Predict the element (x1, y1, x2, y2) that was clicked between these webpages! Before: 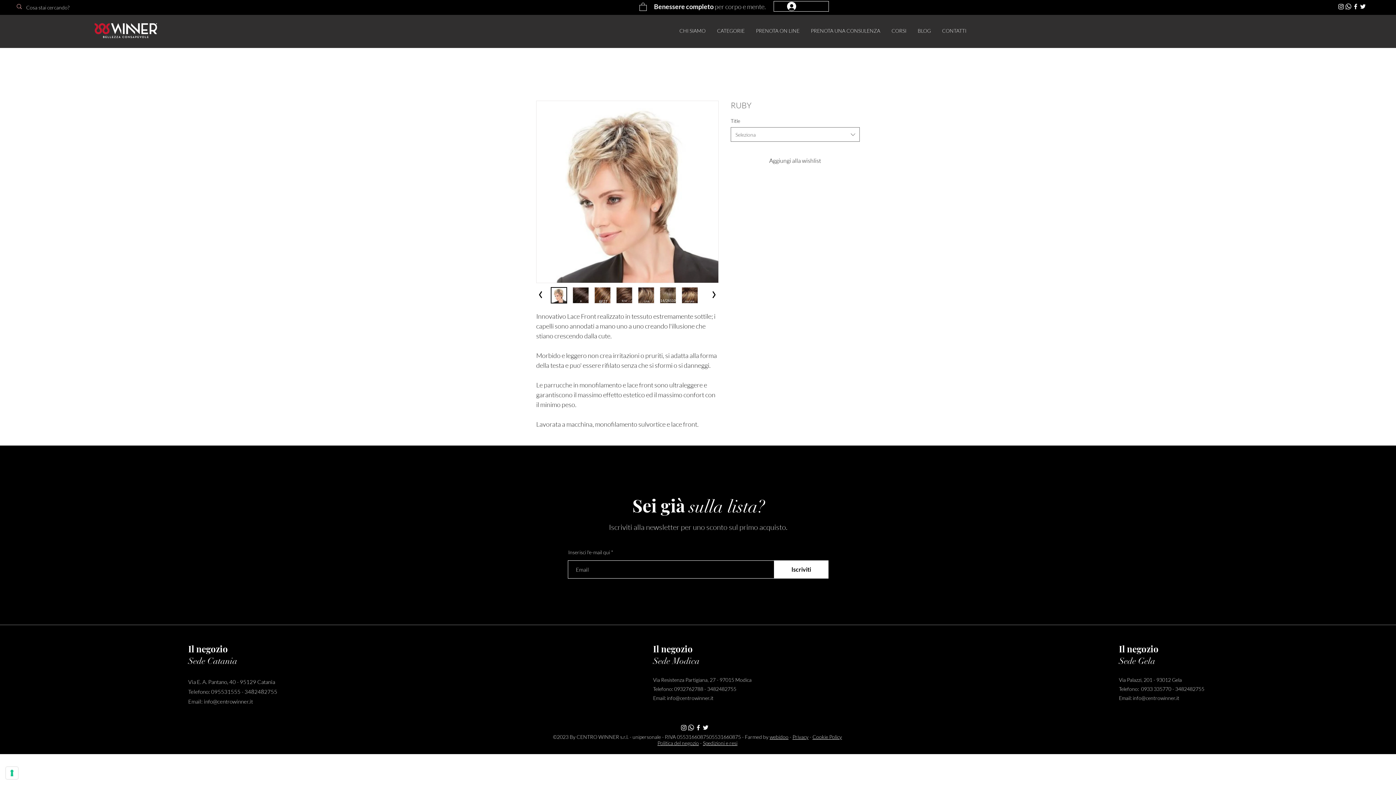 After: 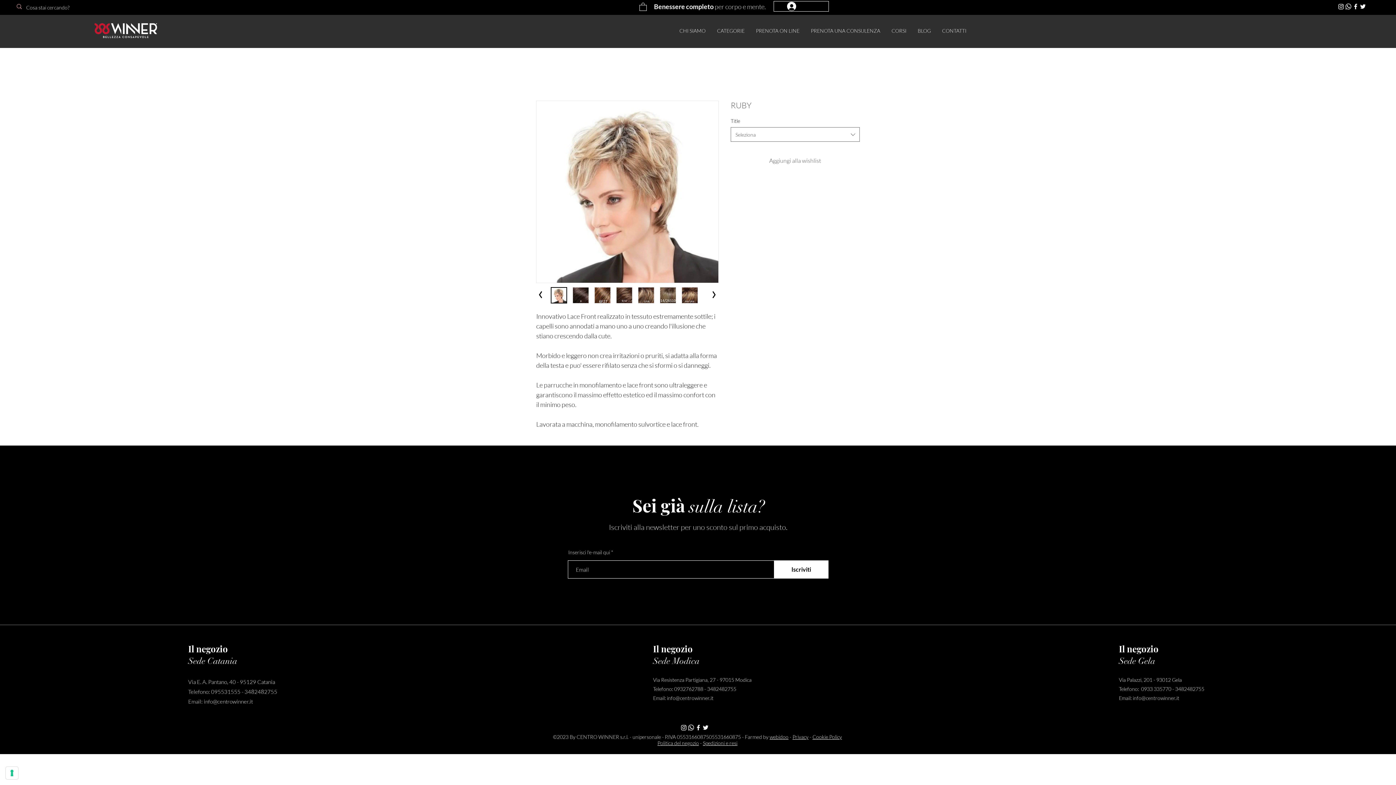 Action: label: Aggiungi alla wishlist bbox: (730, 153, 860, 168)